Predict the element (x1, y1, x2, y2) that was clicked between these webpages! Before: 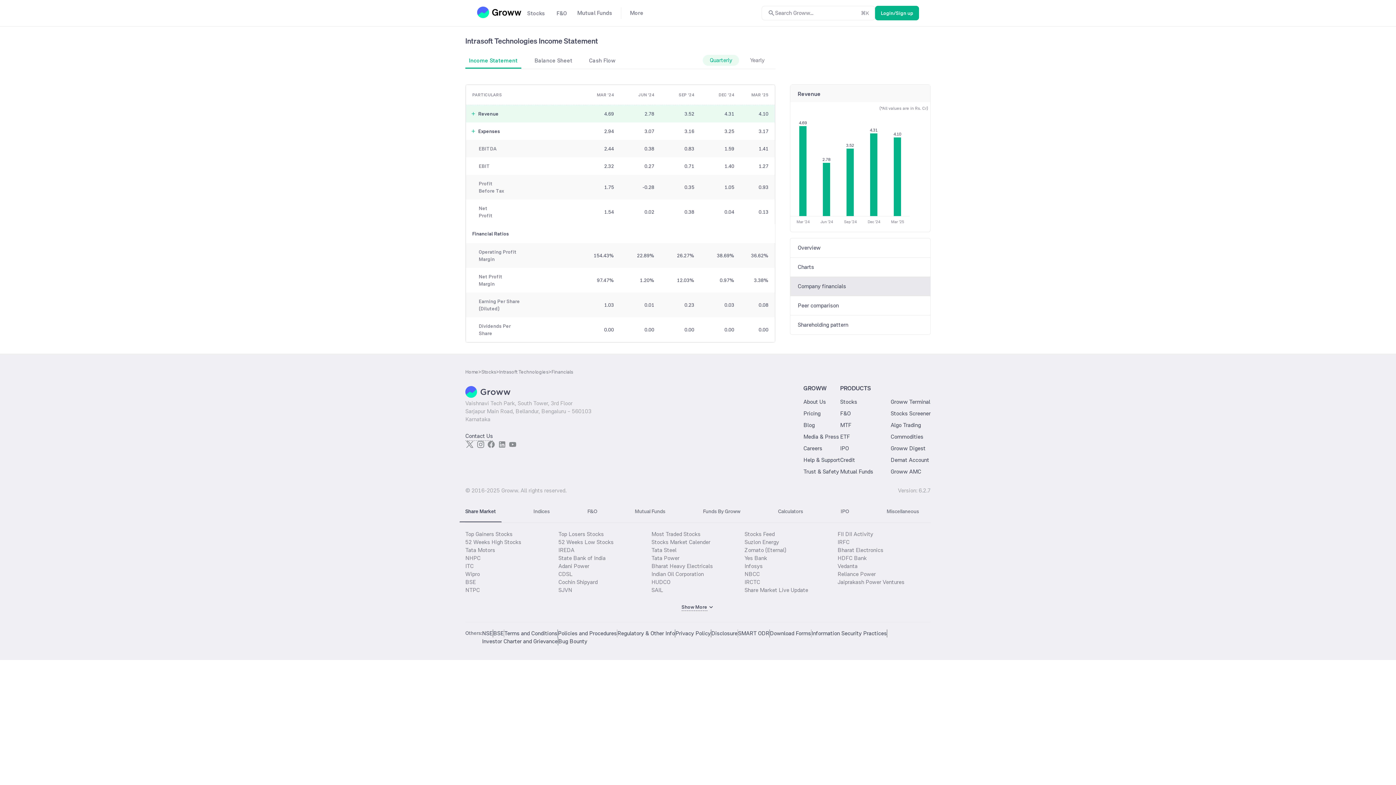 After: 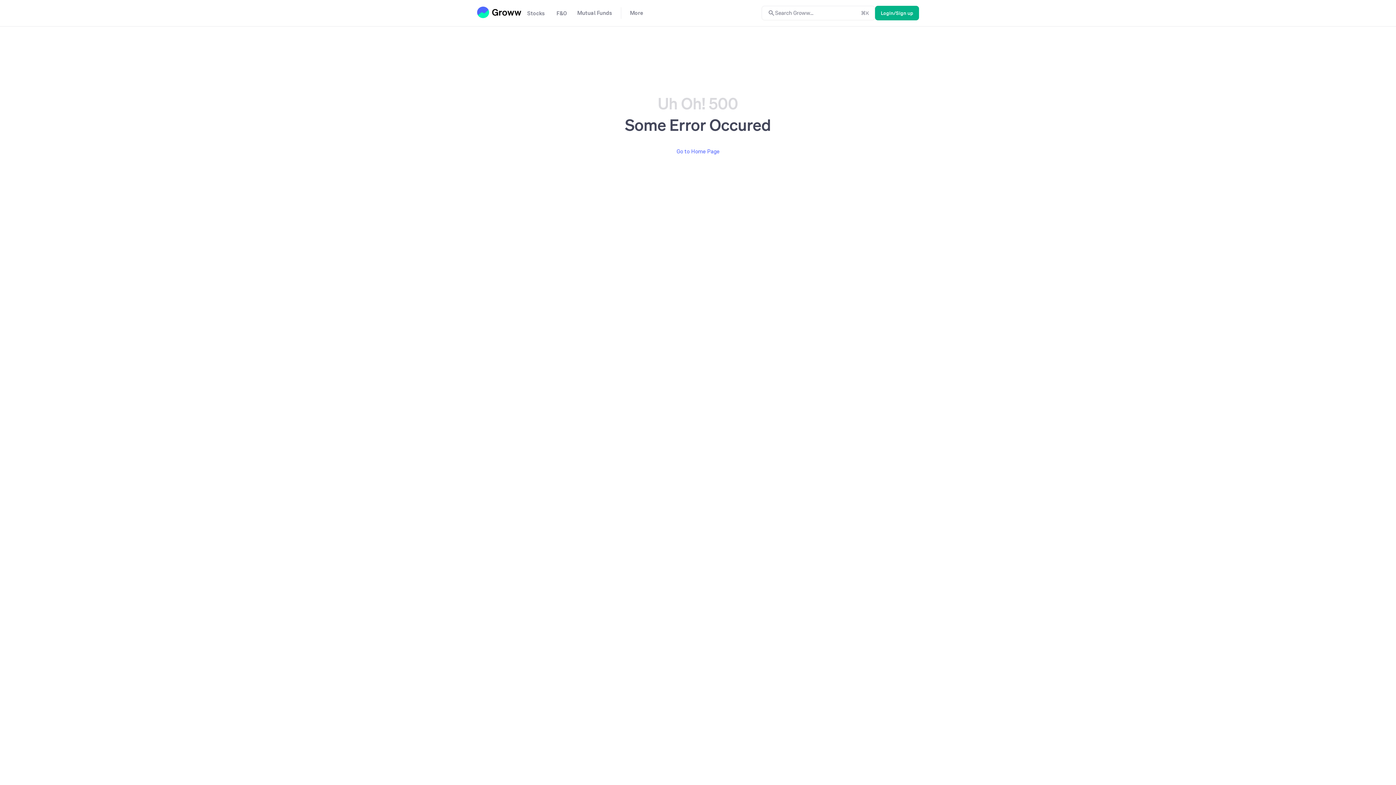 Action: bbox: (890, 409, 930, 418) label: Stocks Screener